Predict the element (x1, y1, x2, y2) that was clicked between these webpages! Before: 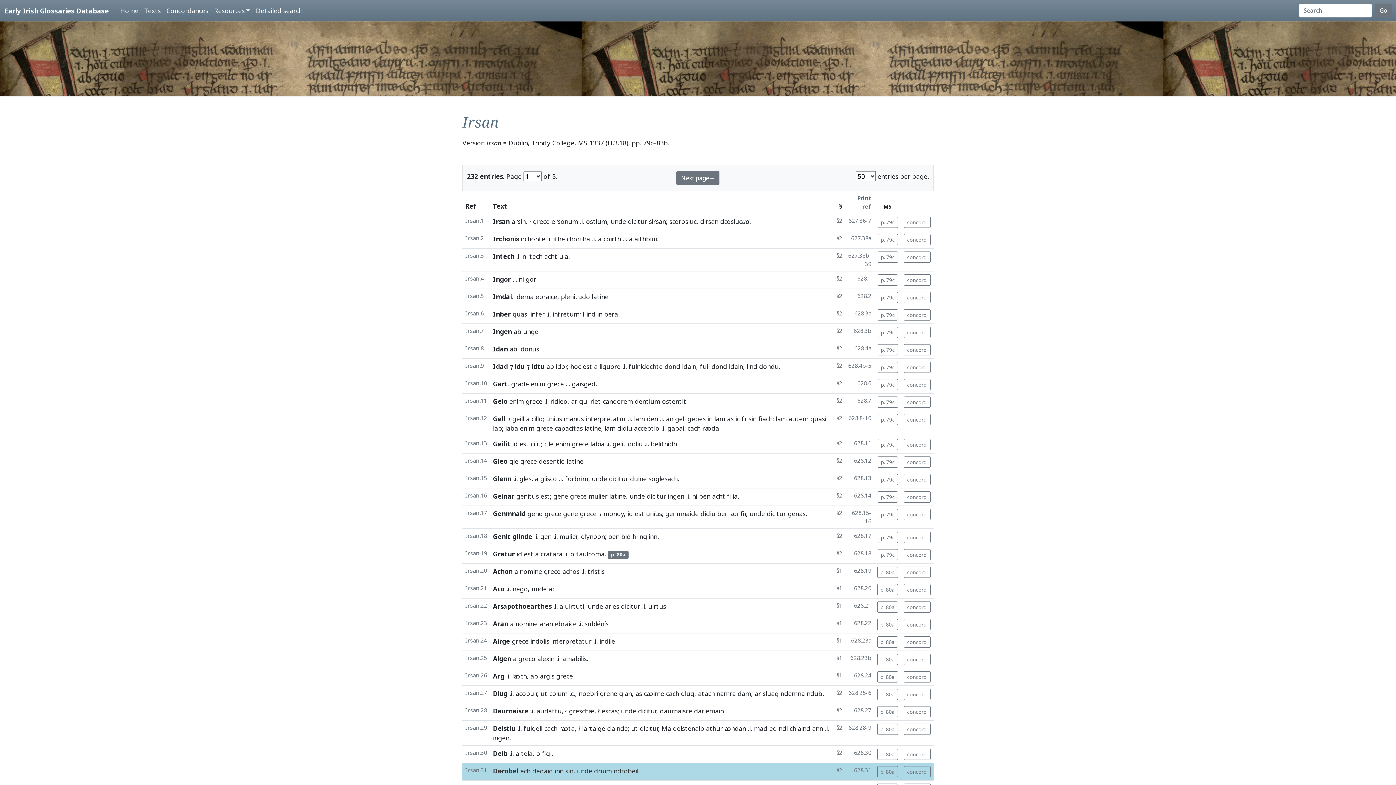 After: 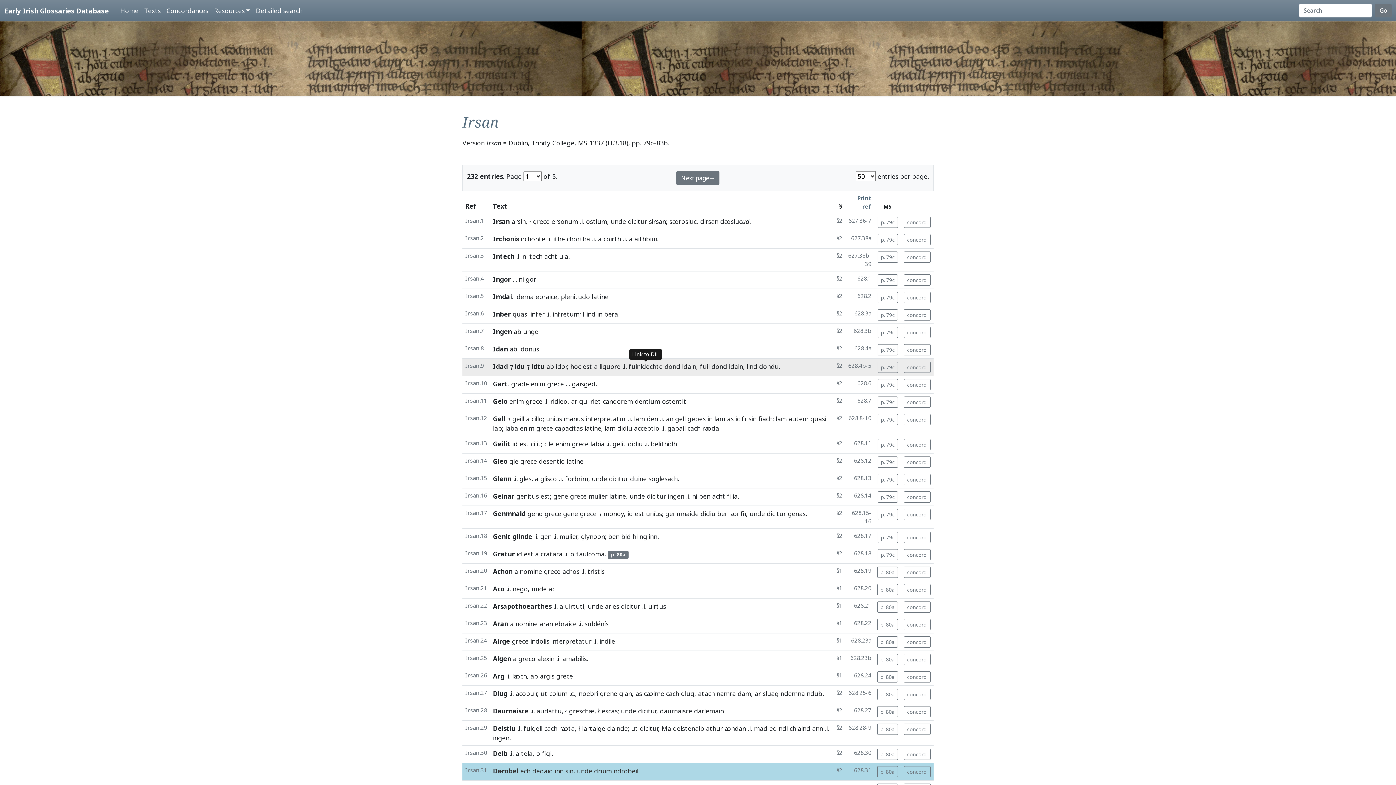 Action: bbox: (628, 362, 662, 370) label: fuinidechte